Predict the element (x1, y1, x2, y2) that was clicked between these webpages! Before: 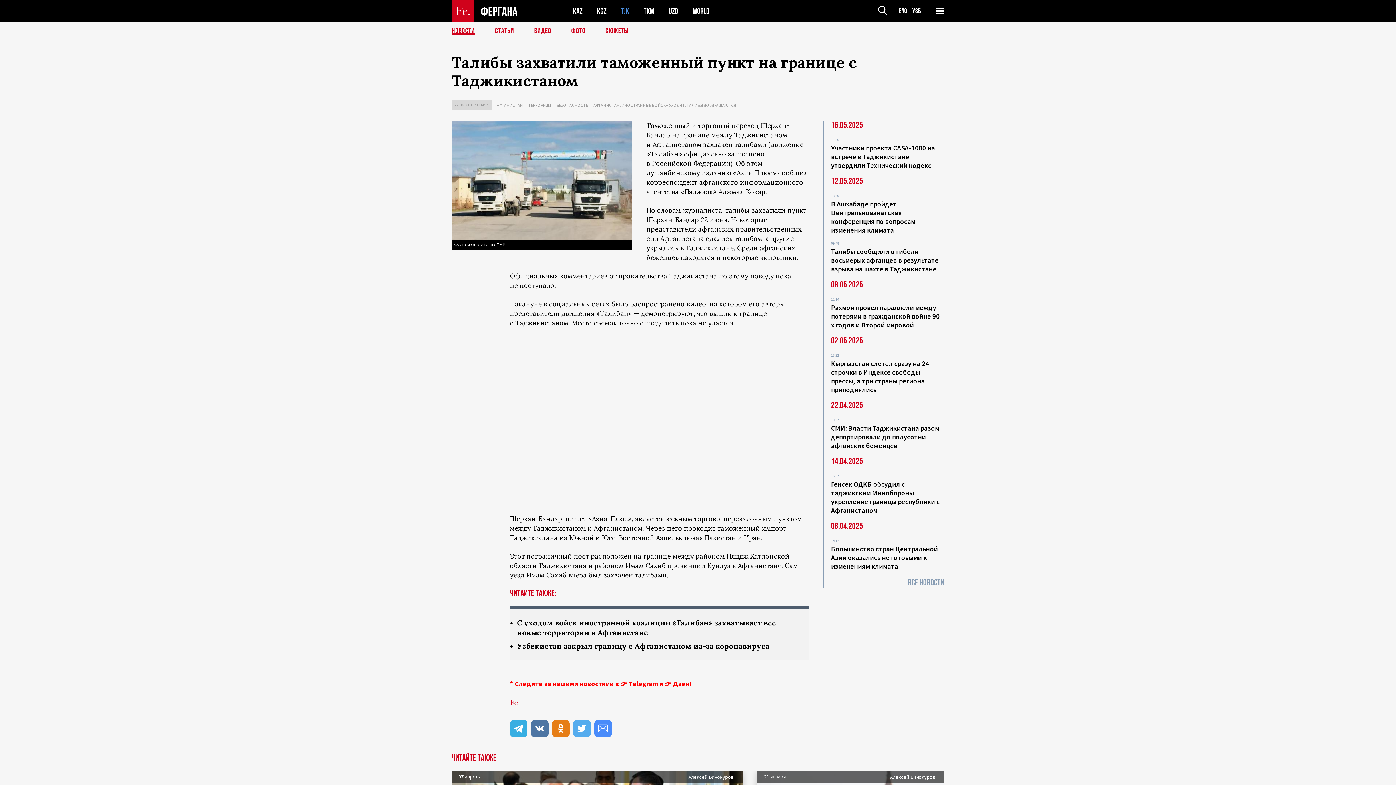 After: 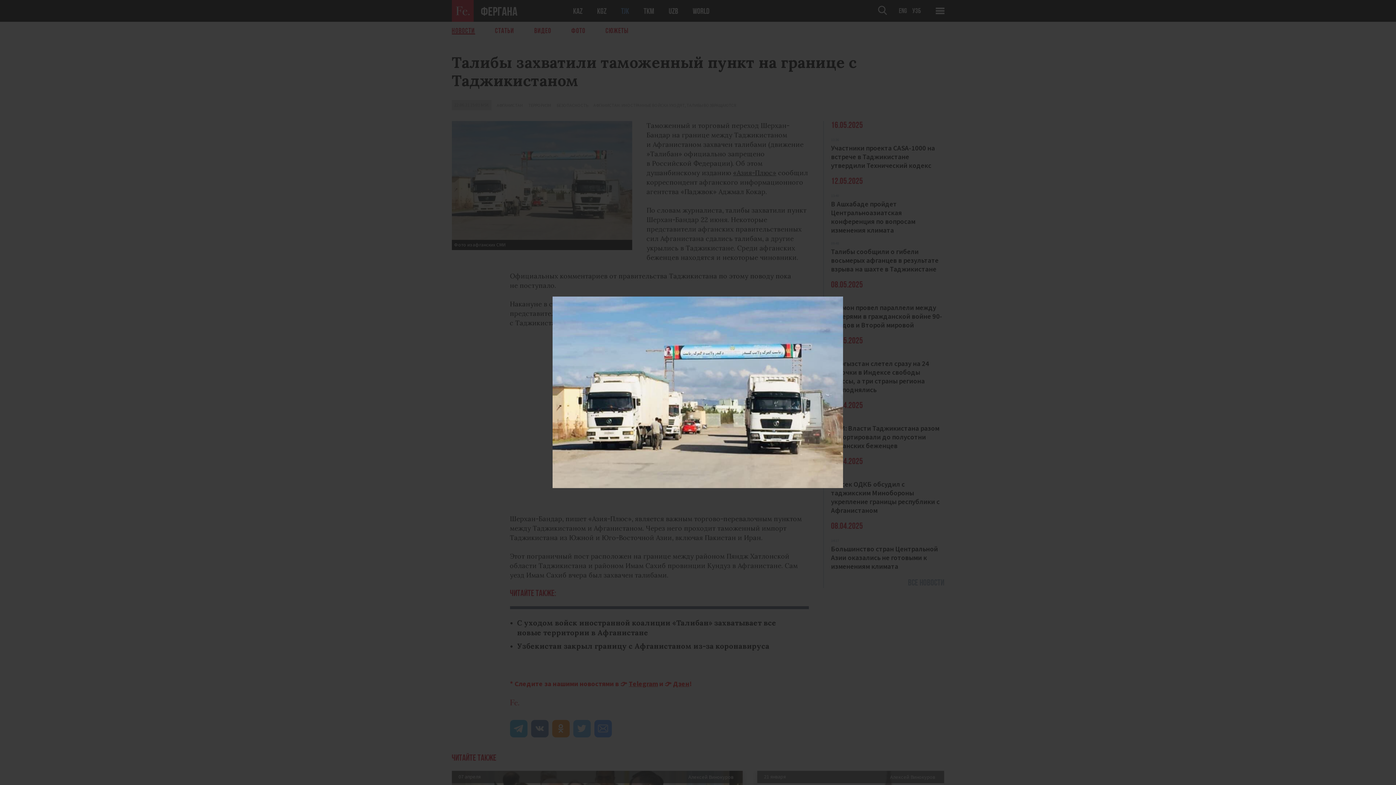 Action: bbox: (451, 121, 632, 240)